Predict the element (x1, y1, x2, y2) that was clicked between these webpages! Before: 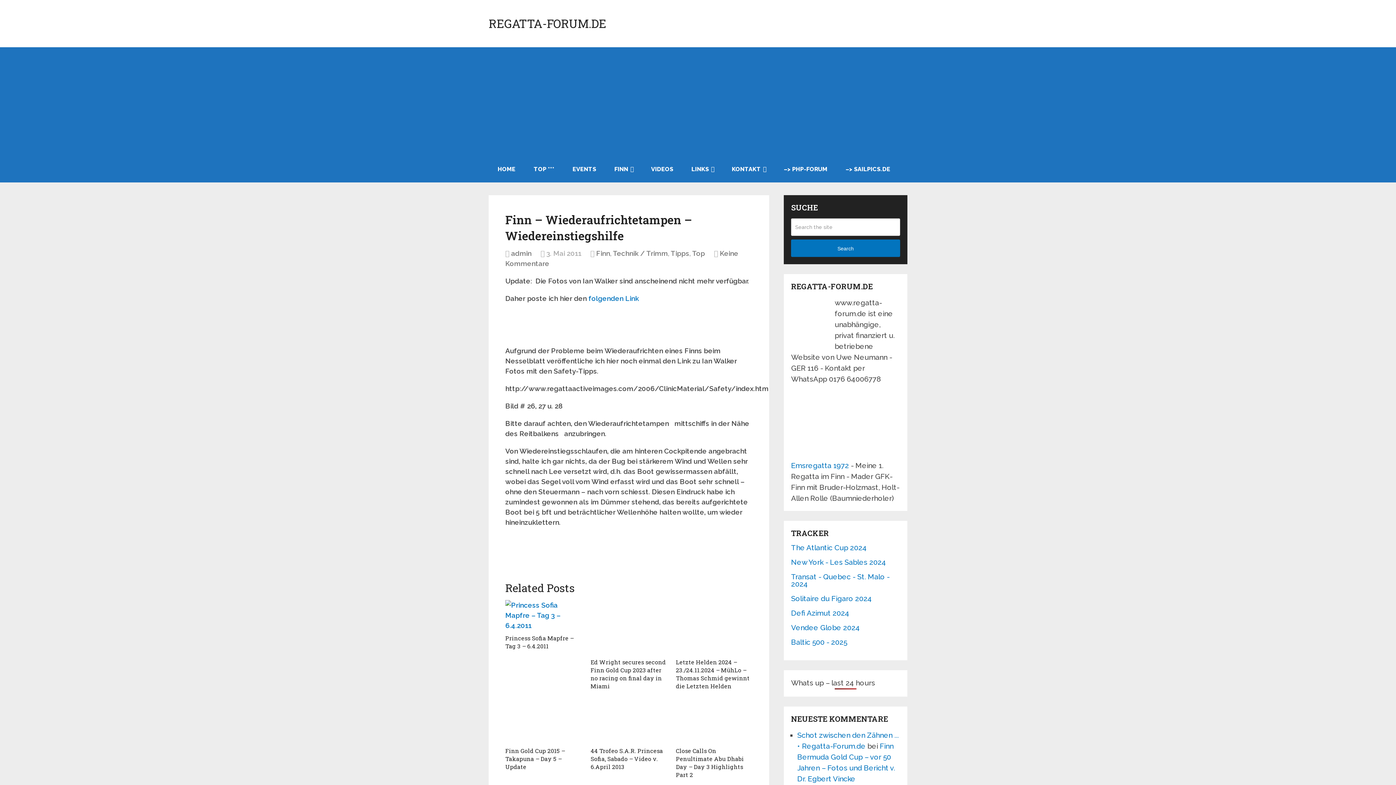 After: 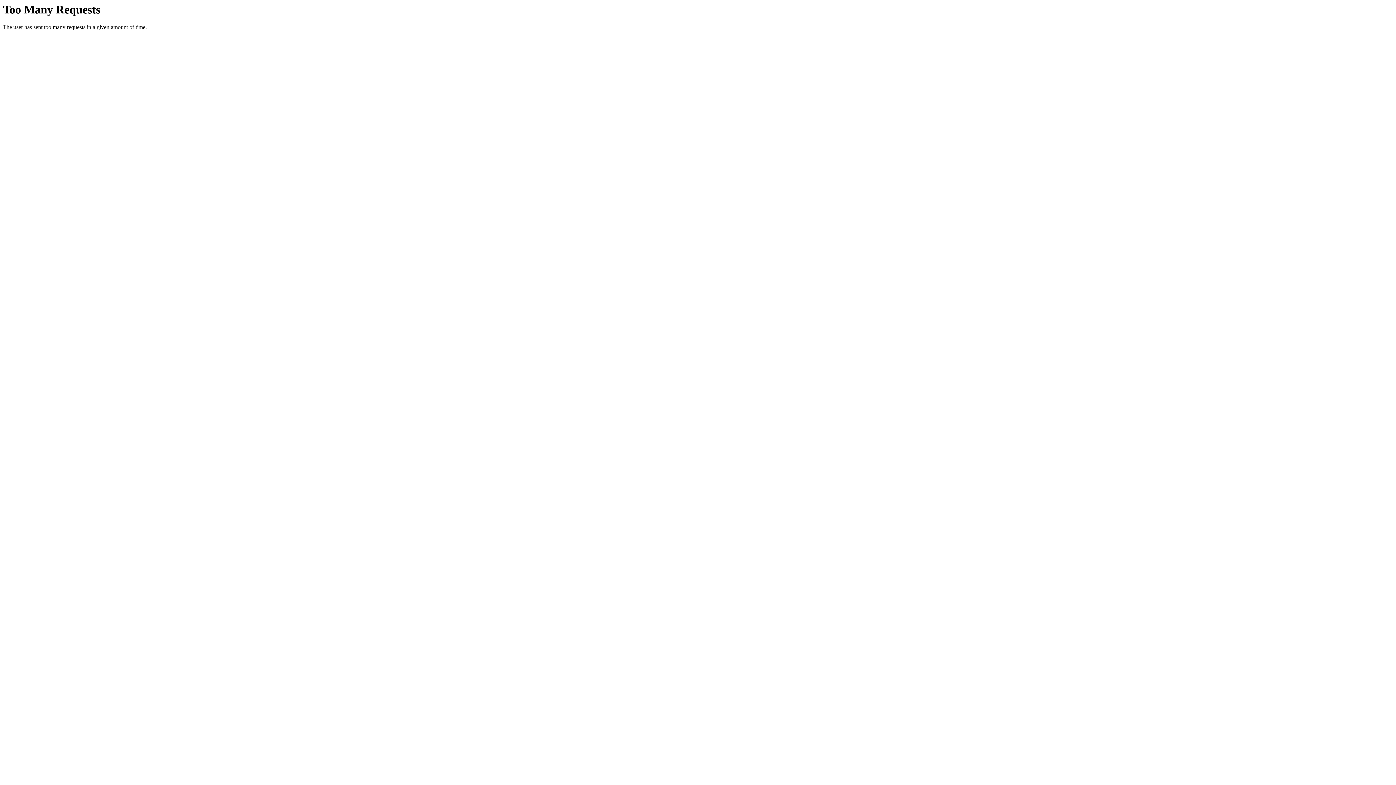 Action: bbox: (488, 17, 606, 29) label: REGATTA-FORUM.DE